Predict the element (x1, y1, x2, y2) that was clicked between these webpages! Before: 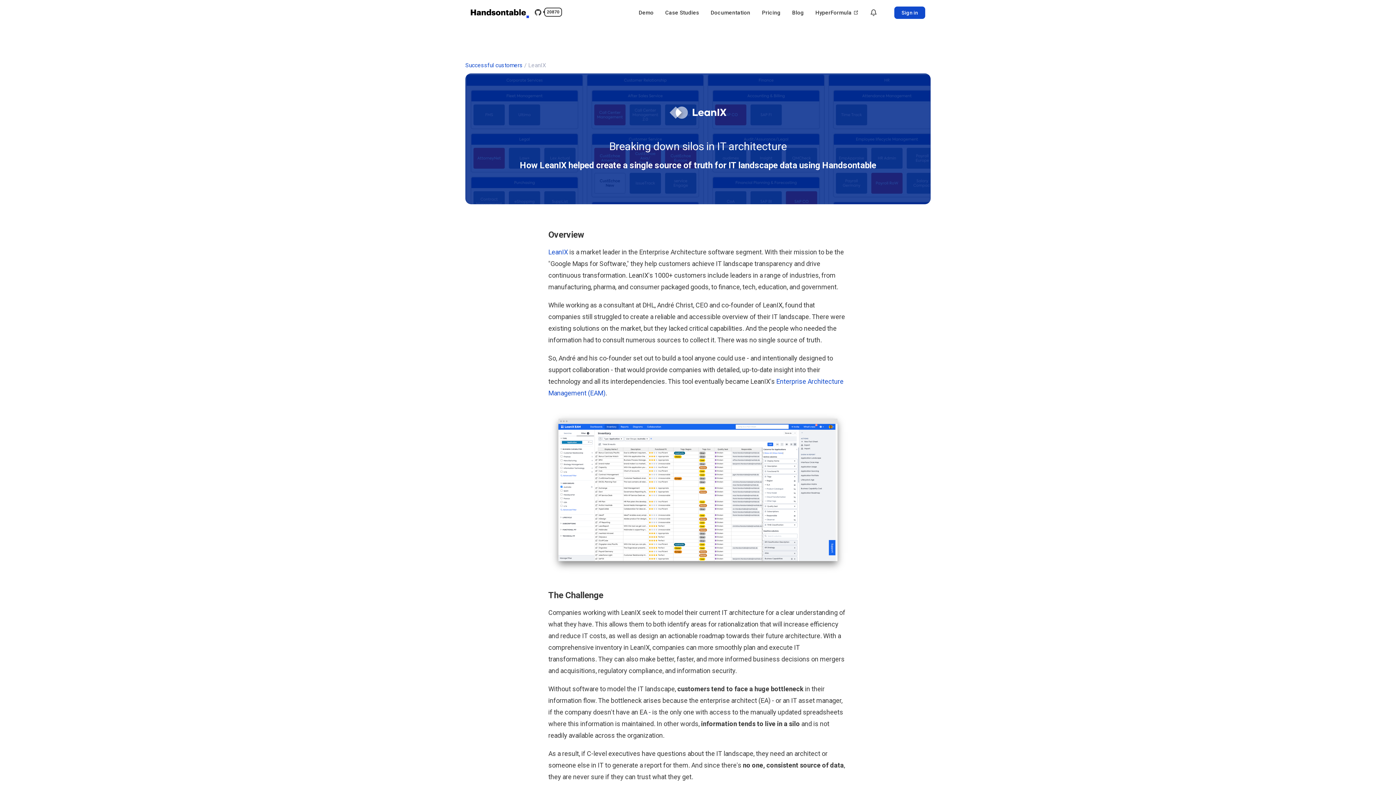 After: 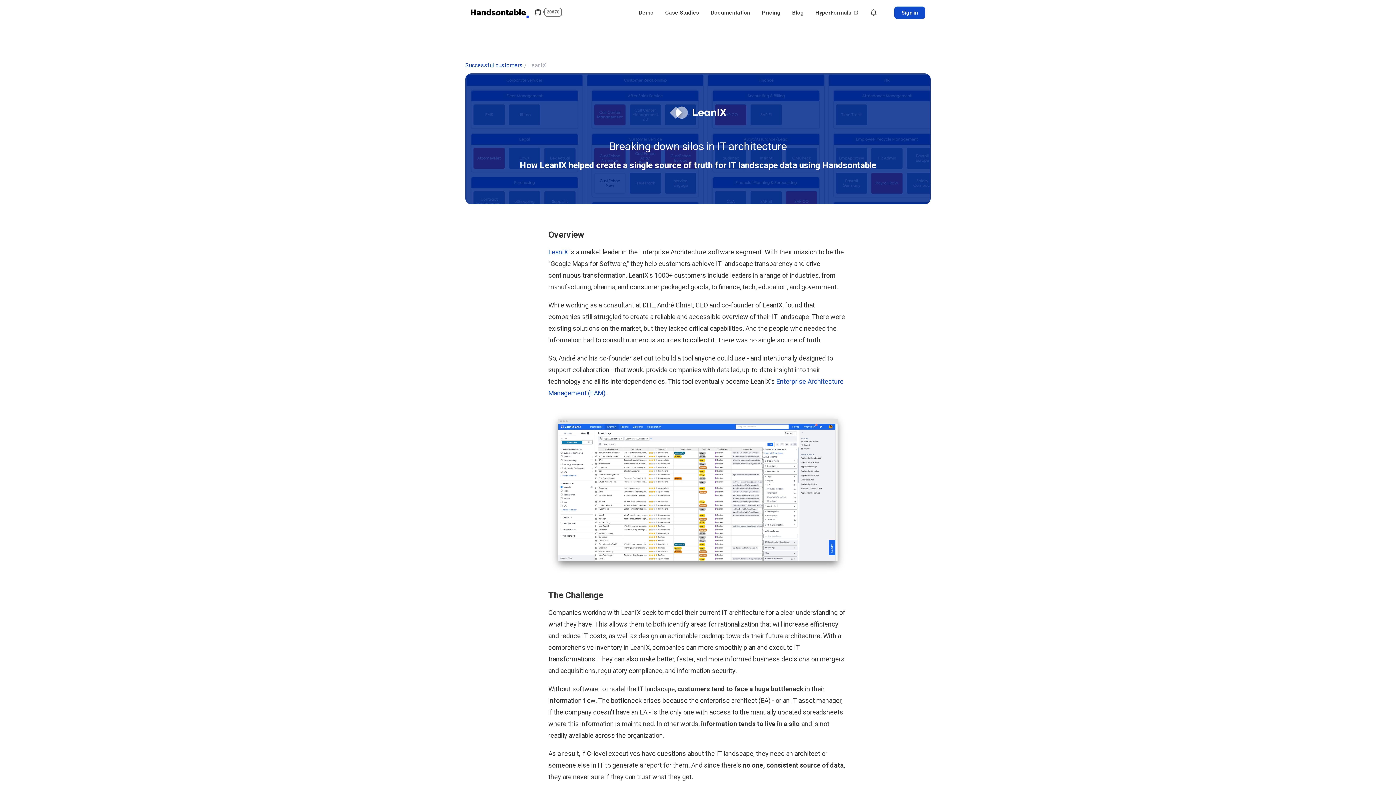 Action: bbox: (534, 9, 559, 18) label: 20870